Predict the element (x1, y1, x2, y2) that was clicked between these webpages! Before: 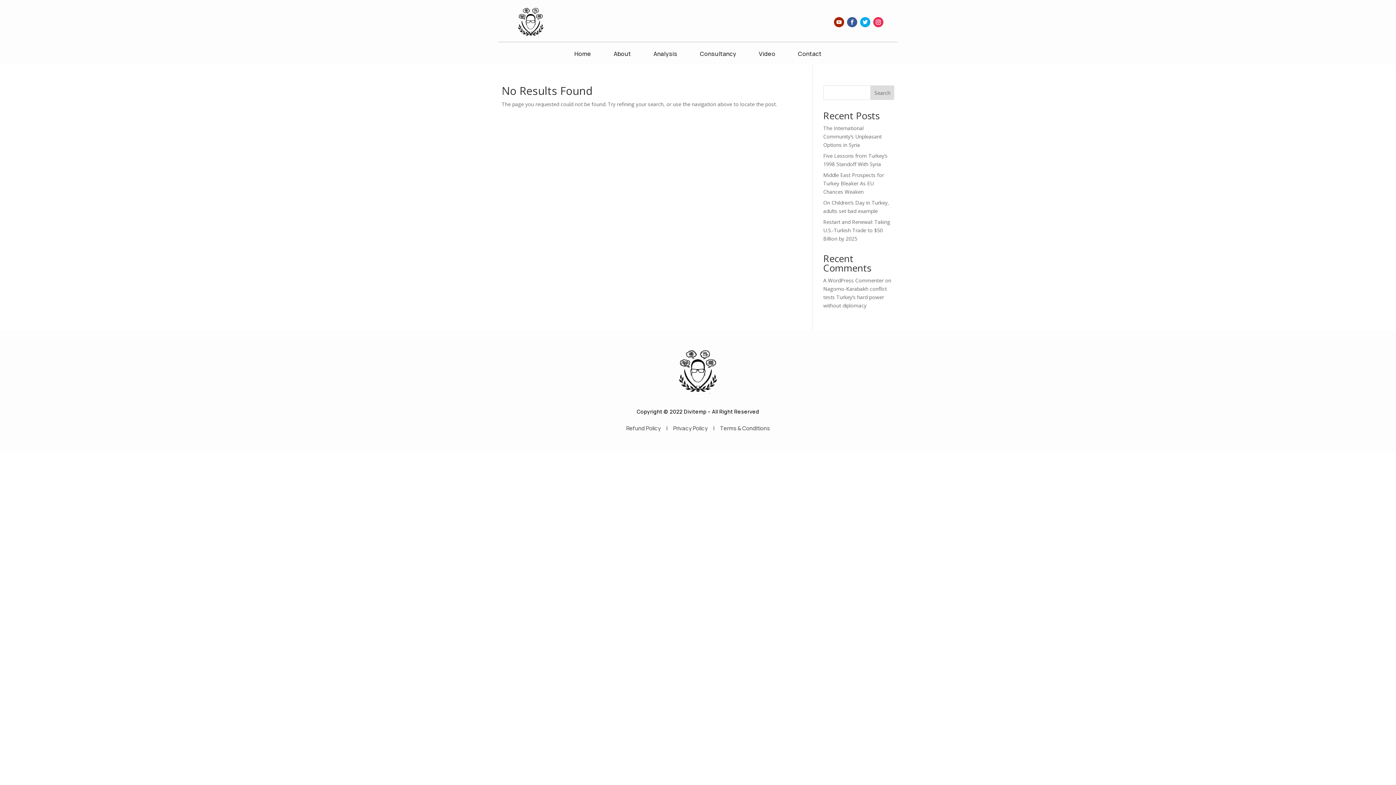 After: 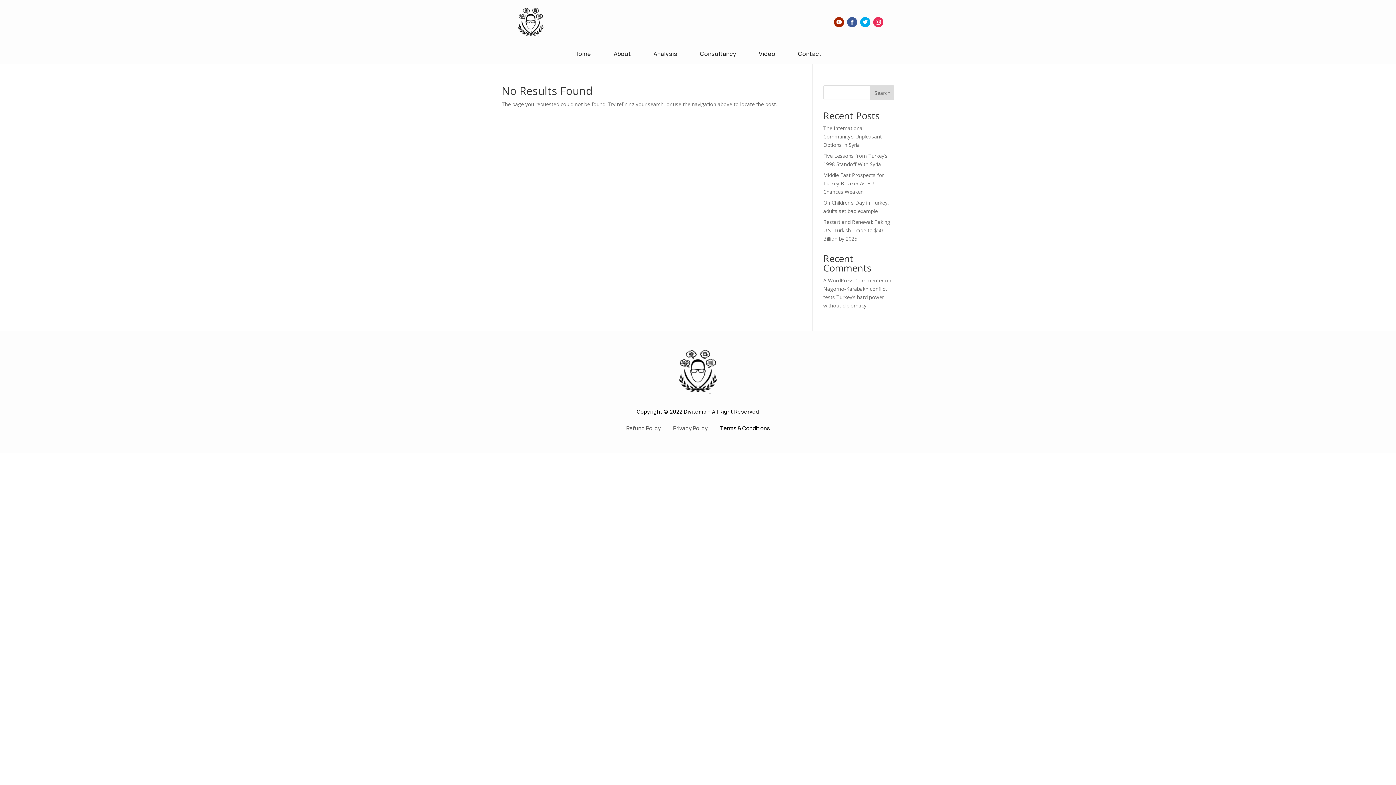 Action: bbox: (720, 424, 770, 432) label: Terms & Conditions